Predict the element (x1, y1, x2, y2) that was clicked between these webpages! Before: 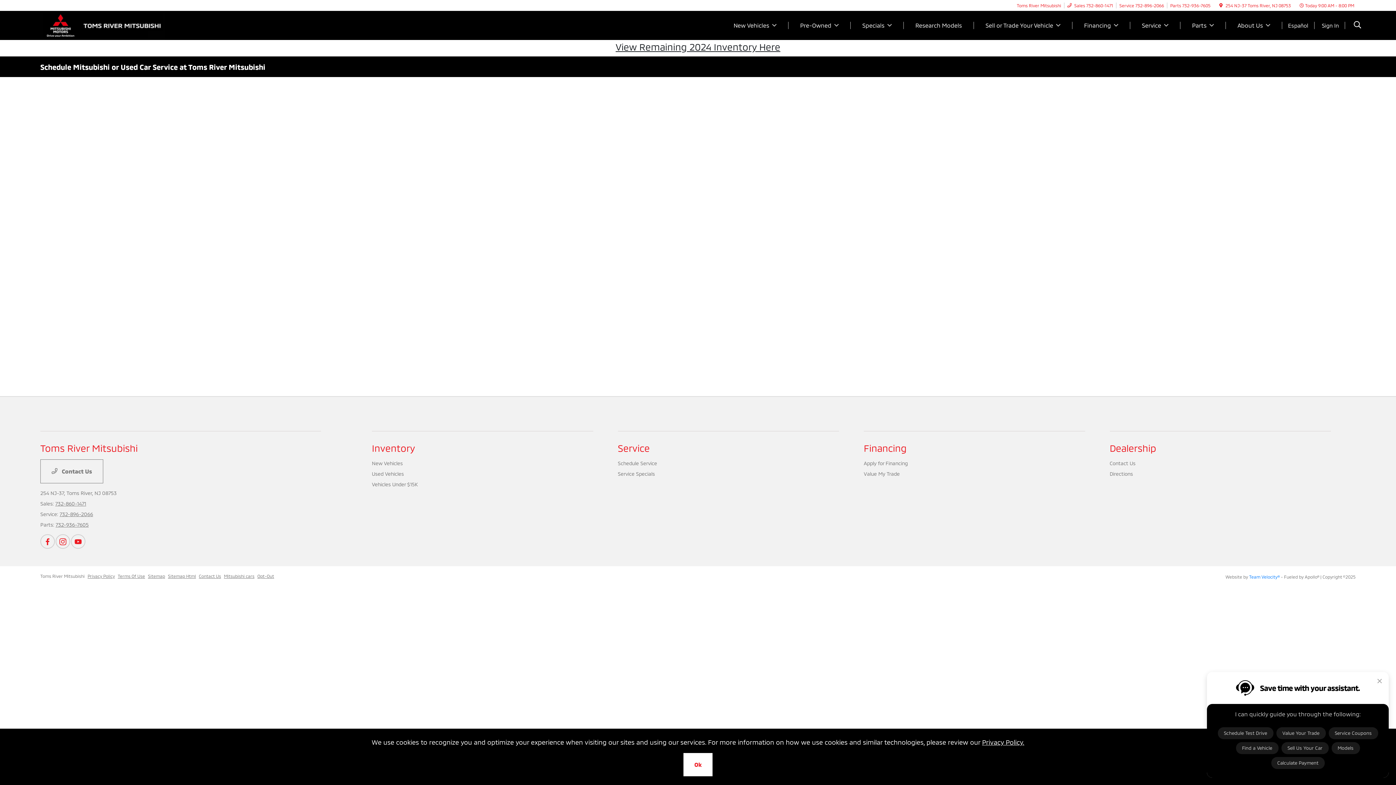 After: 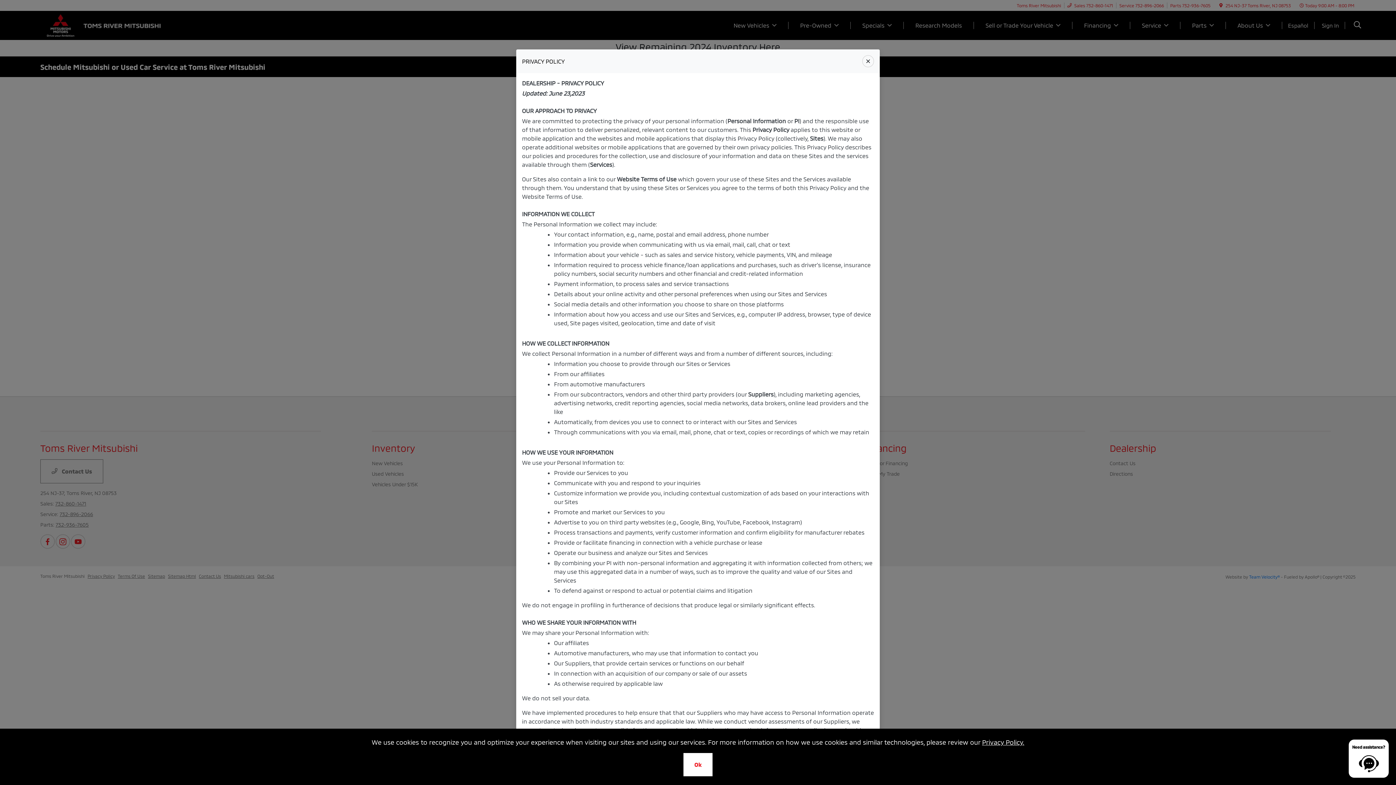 Action: label: Privacy Policy bbox: (87, 573, 114, 579)